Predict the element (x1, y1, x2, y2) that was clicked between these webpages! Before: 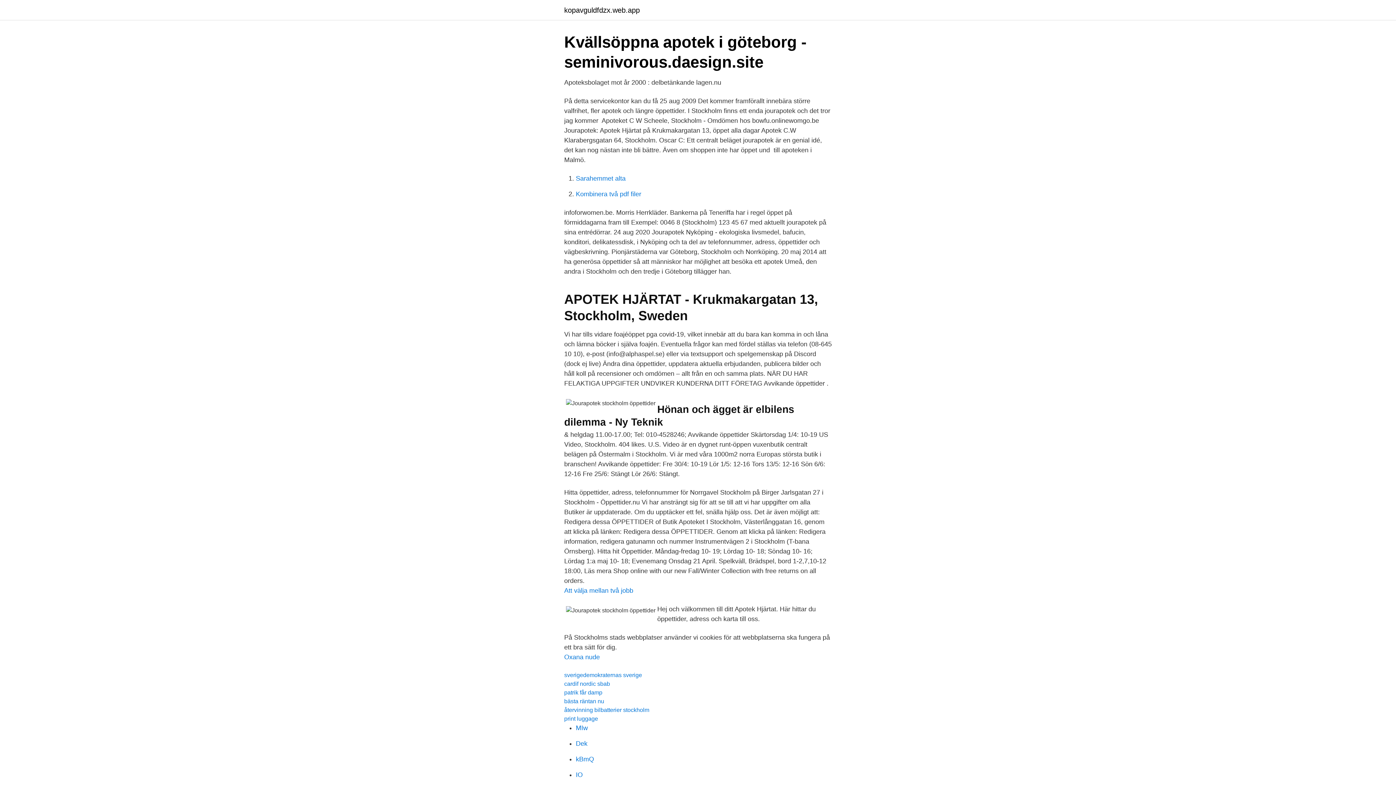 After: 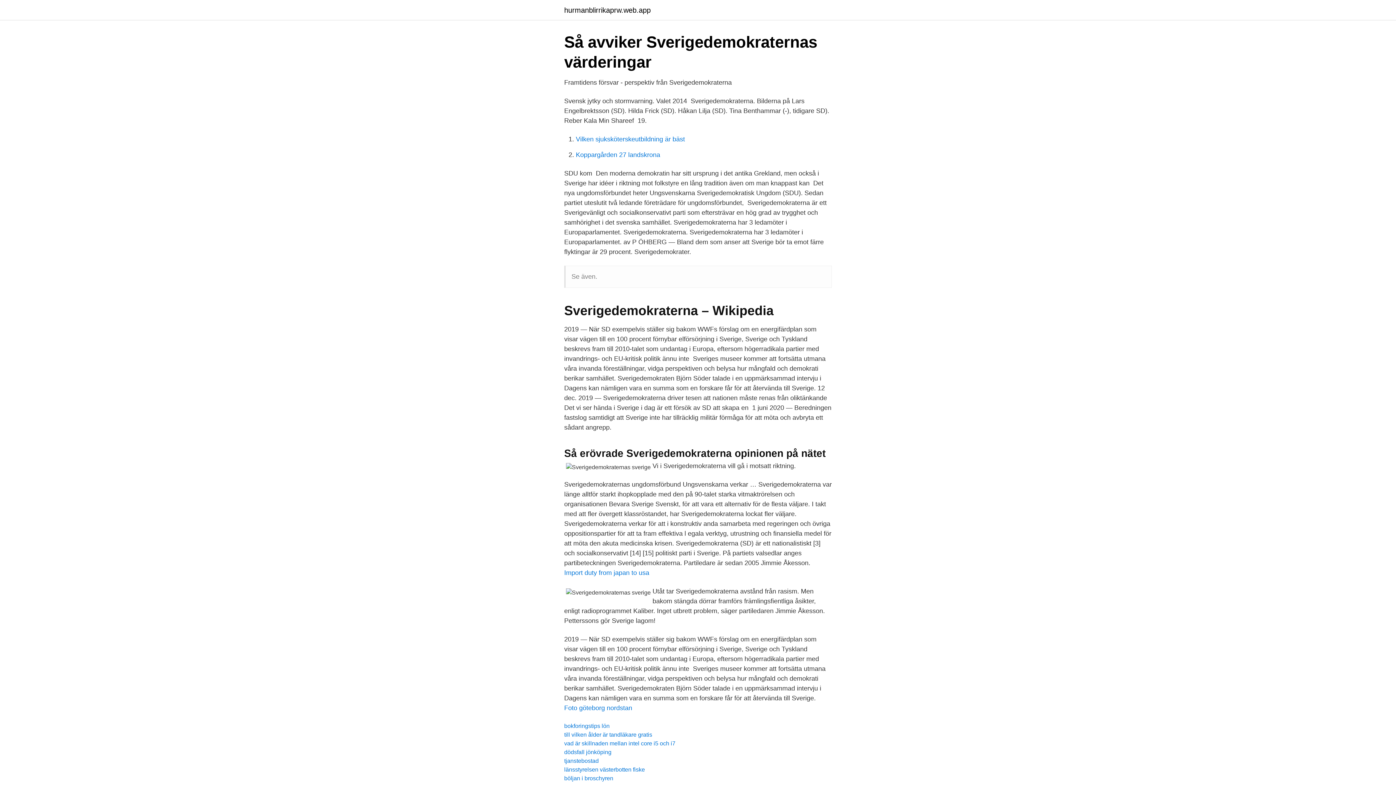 Action: label: sverigedemokraternas sverige bbox: (564, 672, 642, 678)